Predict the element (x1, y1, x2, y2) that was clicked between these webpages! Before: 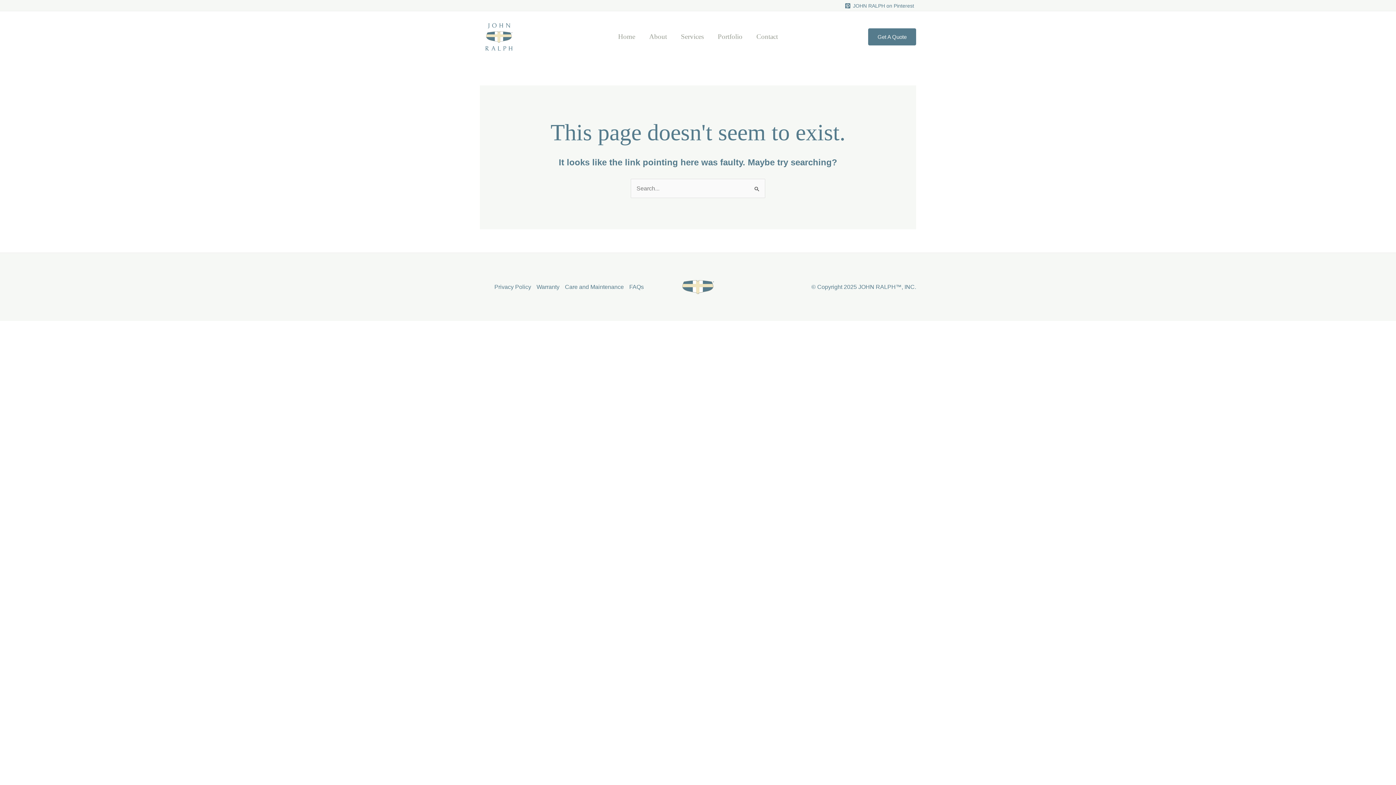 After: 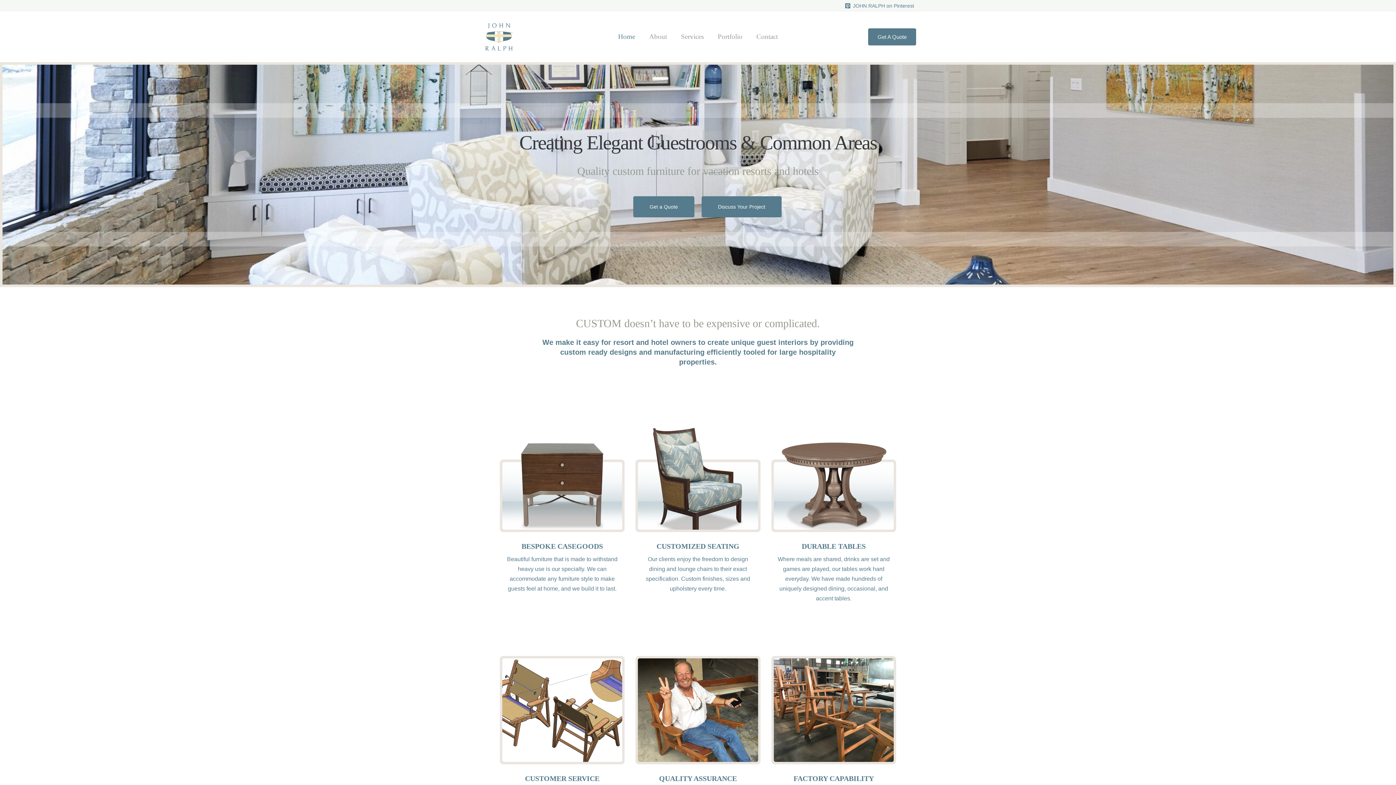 Action: label: Home bbox: (611, 11, 642, 62)